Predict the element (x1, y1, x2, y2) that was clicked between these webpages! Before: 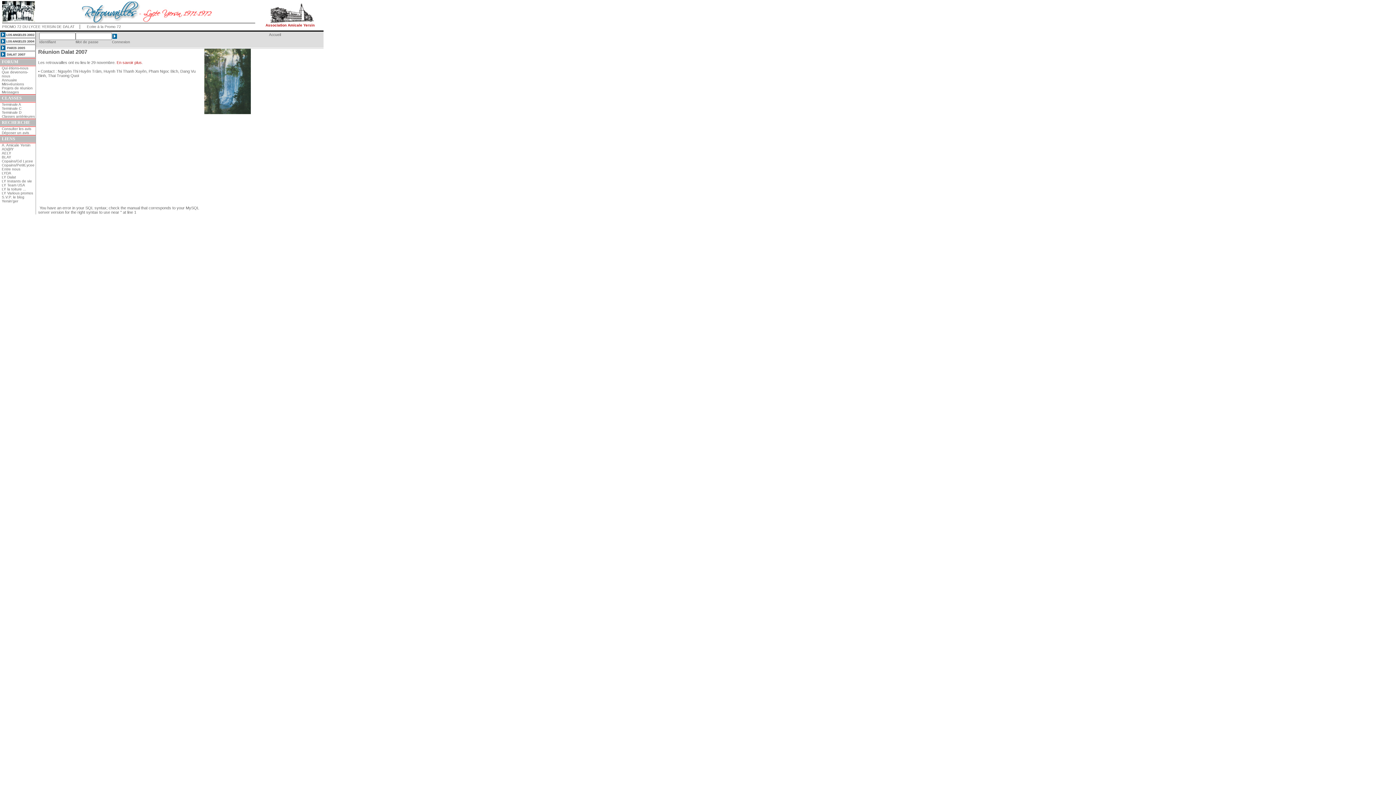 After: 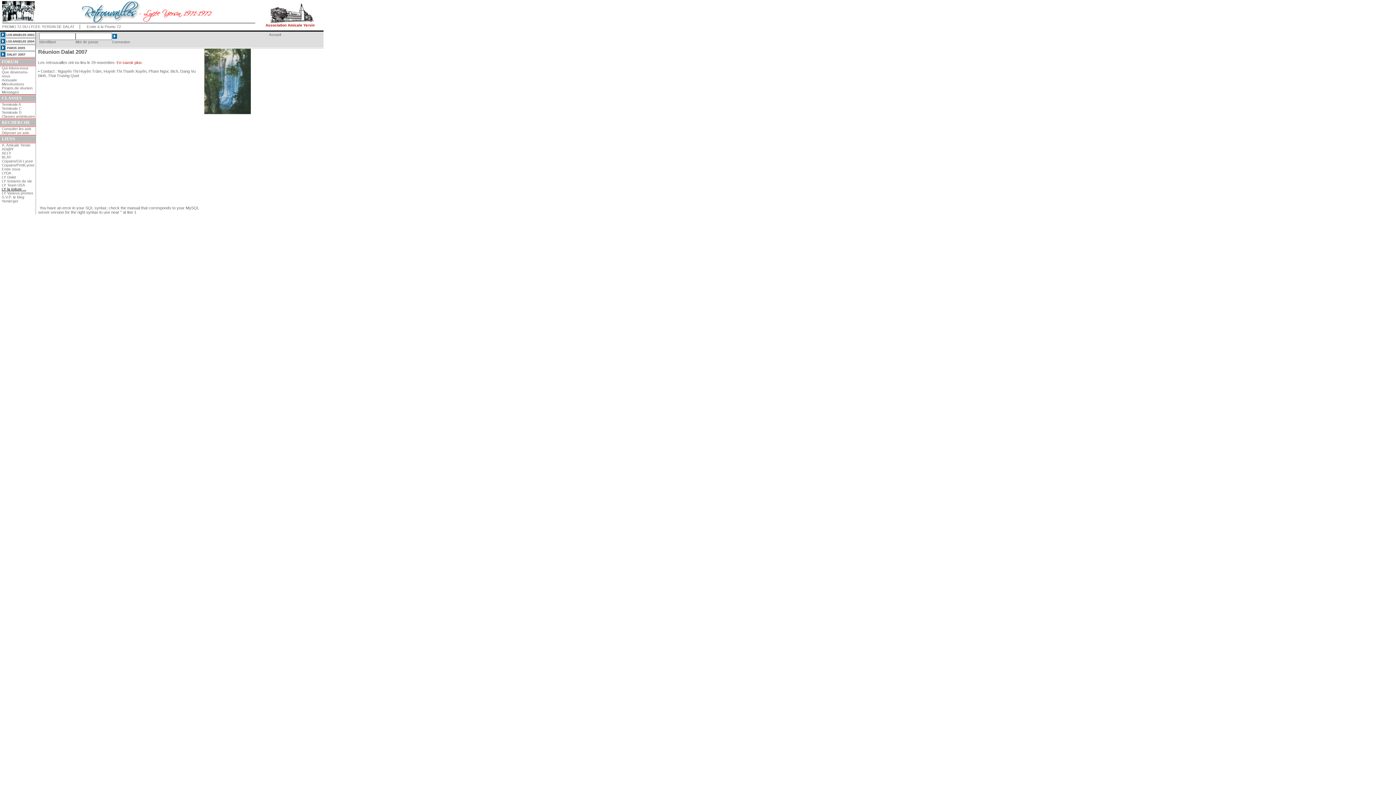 Action: label: LY la toiture ... bbox: (1, 187, 26, 191)